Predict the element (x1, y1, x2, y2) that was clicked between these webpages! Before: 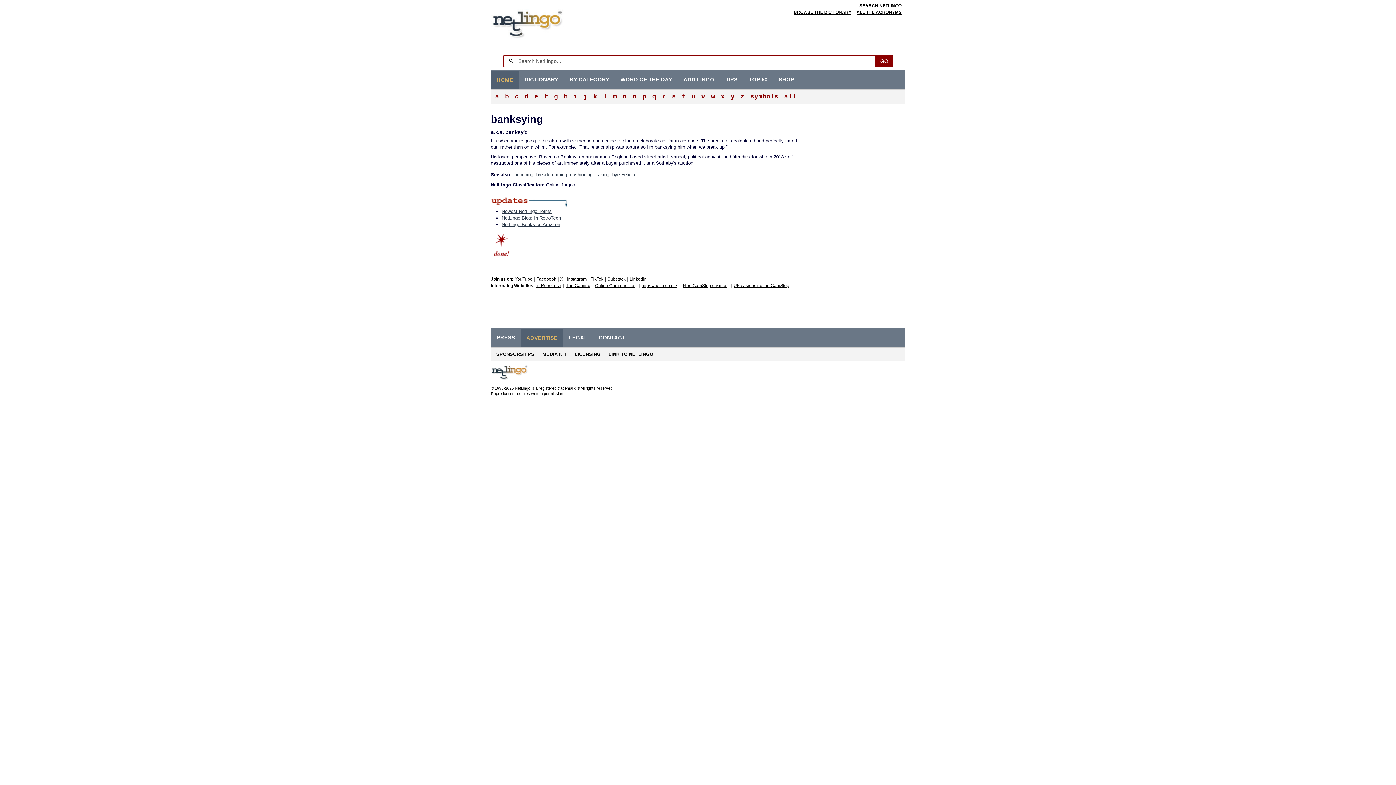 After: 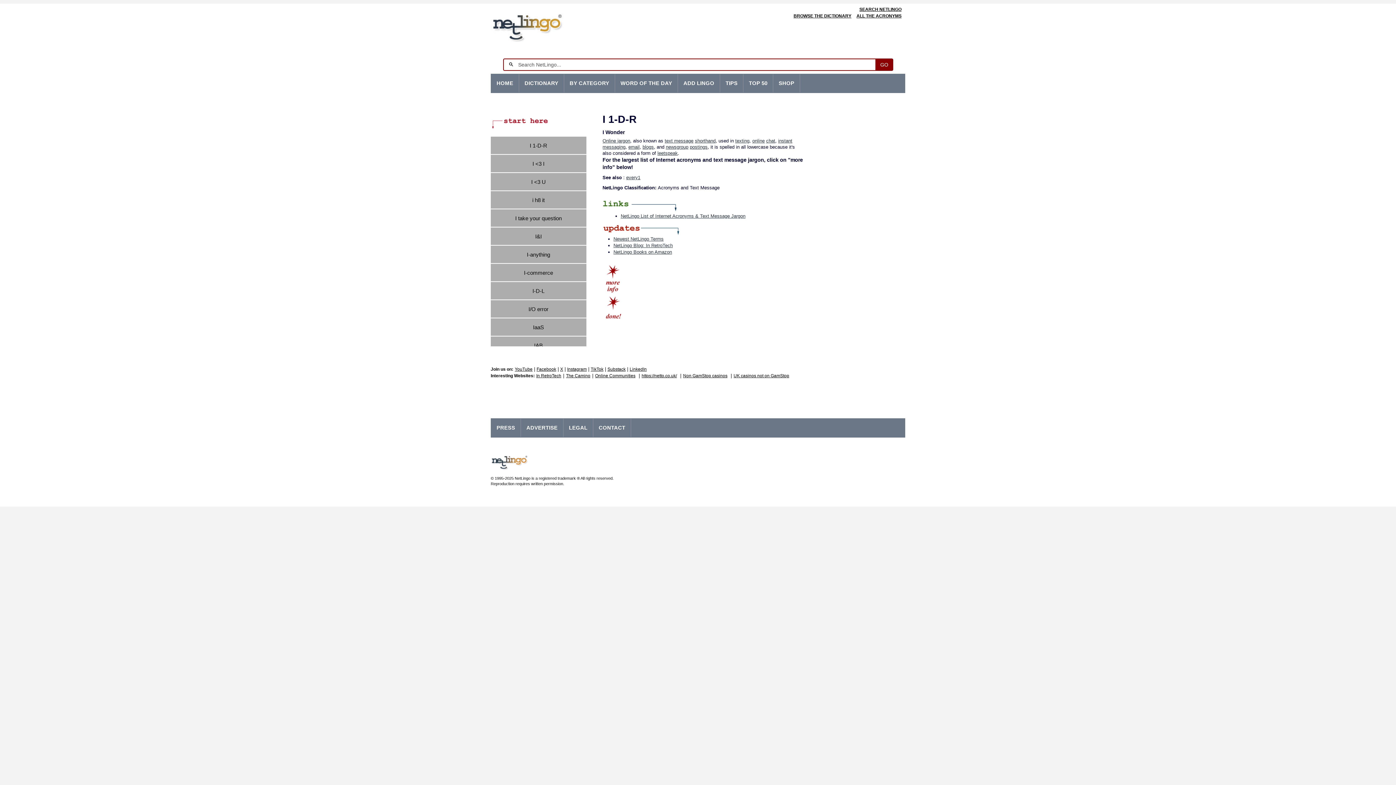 Action: bbox: (569, 89, 579, 103) label: i